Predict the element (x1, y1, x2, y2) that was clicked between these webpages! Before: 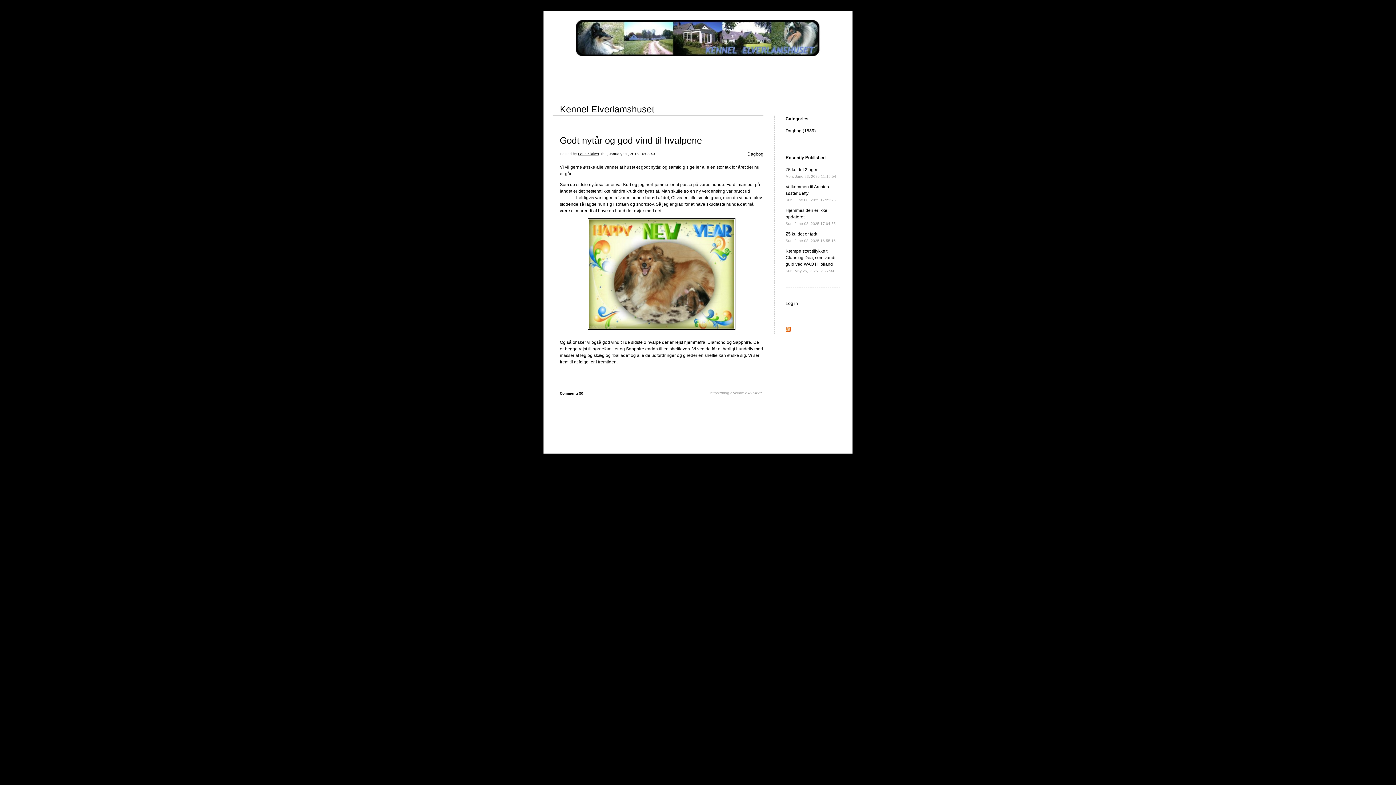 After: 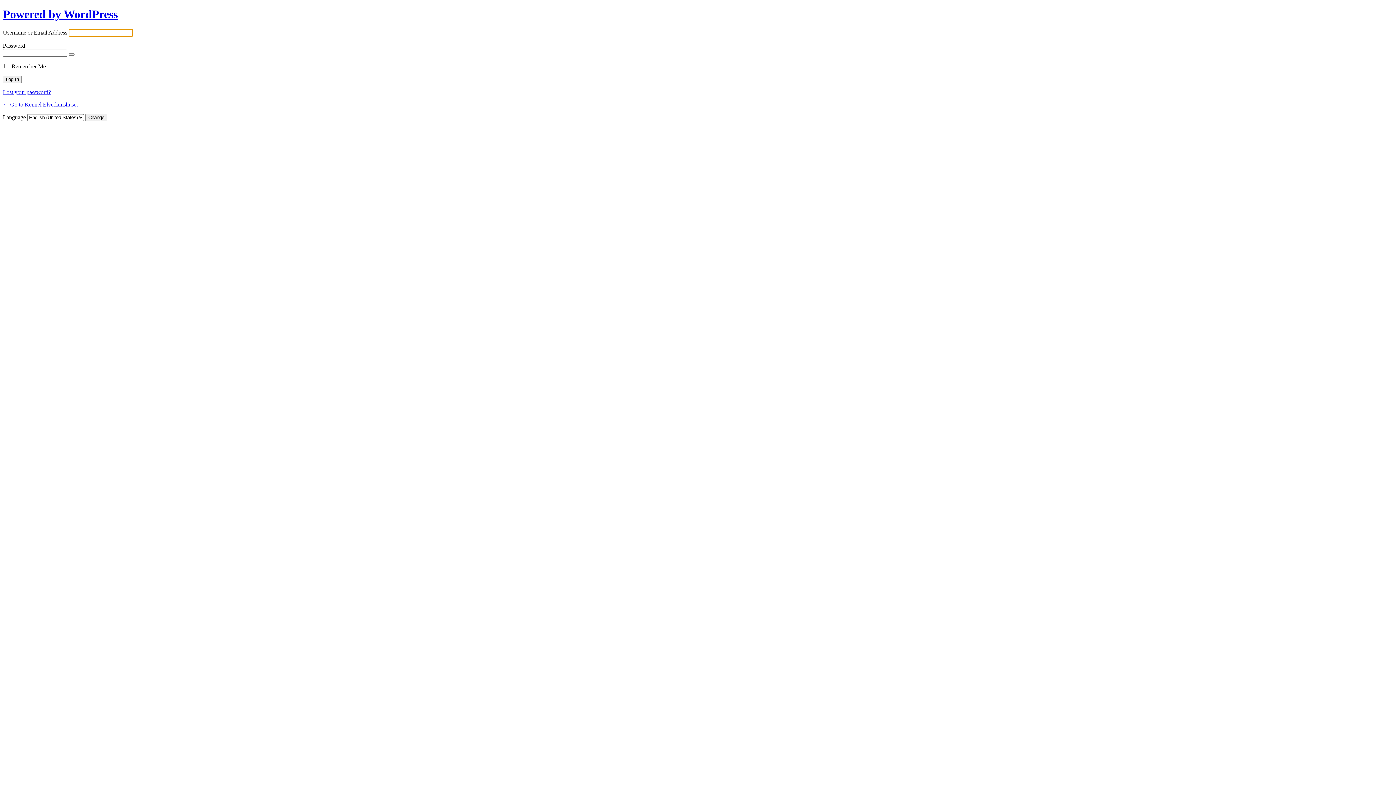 Action: bbox: (785, 301, 798, 306) label: Log in